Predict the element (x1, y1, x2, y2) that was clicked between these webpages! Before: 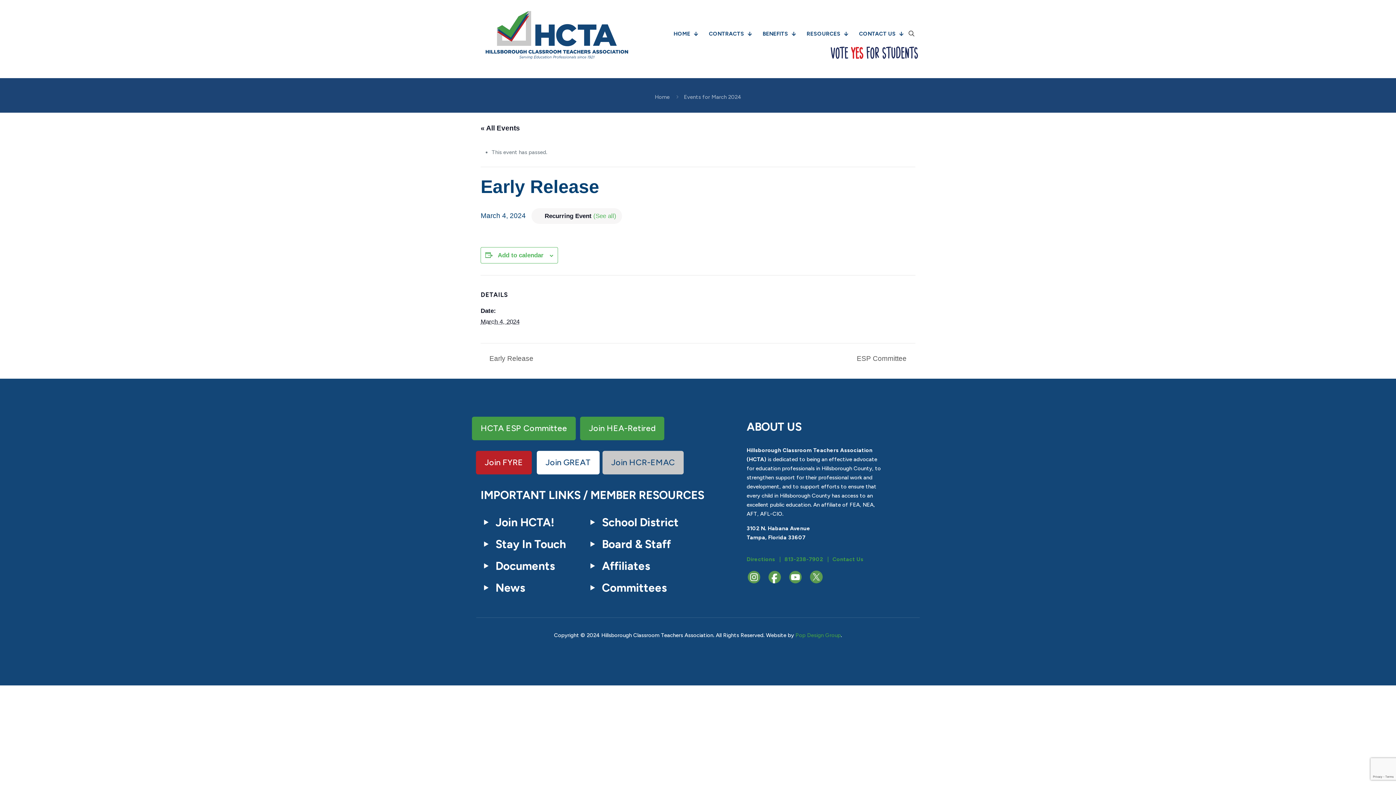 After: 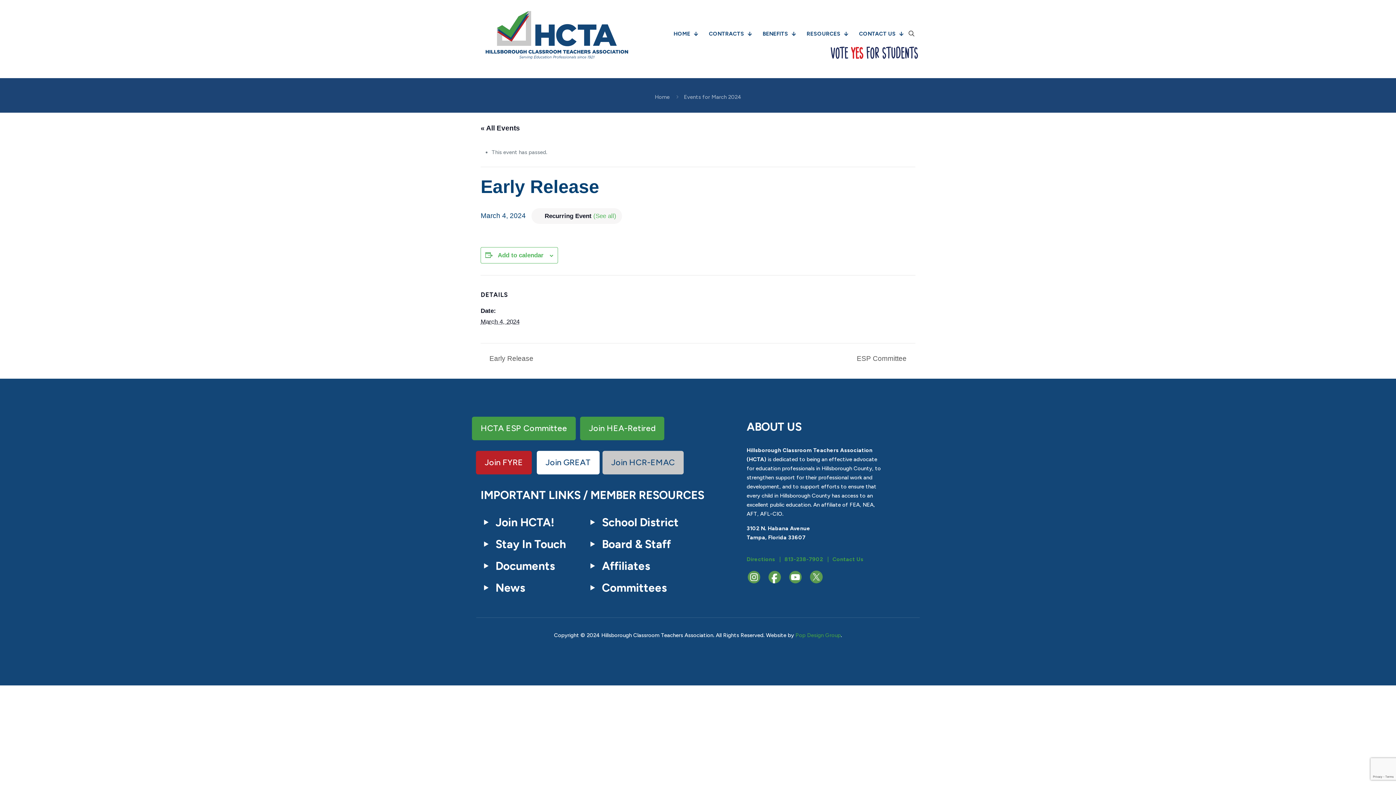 Action: bbox: (495, 516, 554, 529) label: Join HCTA!